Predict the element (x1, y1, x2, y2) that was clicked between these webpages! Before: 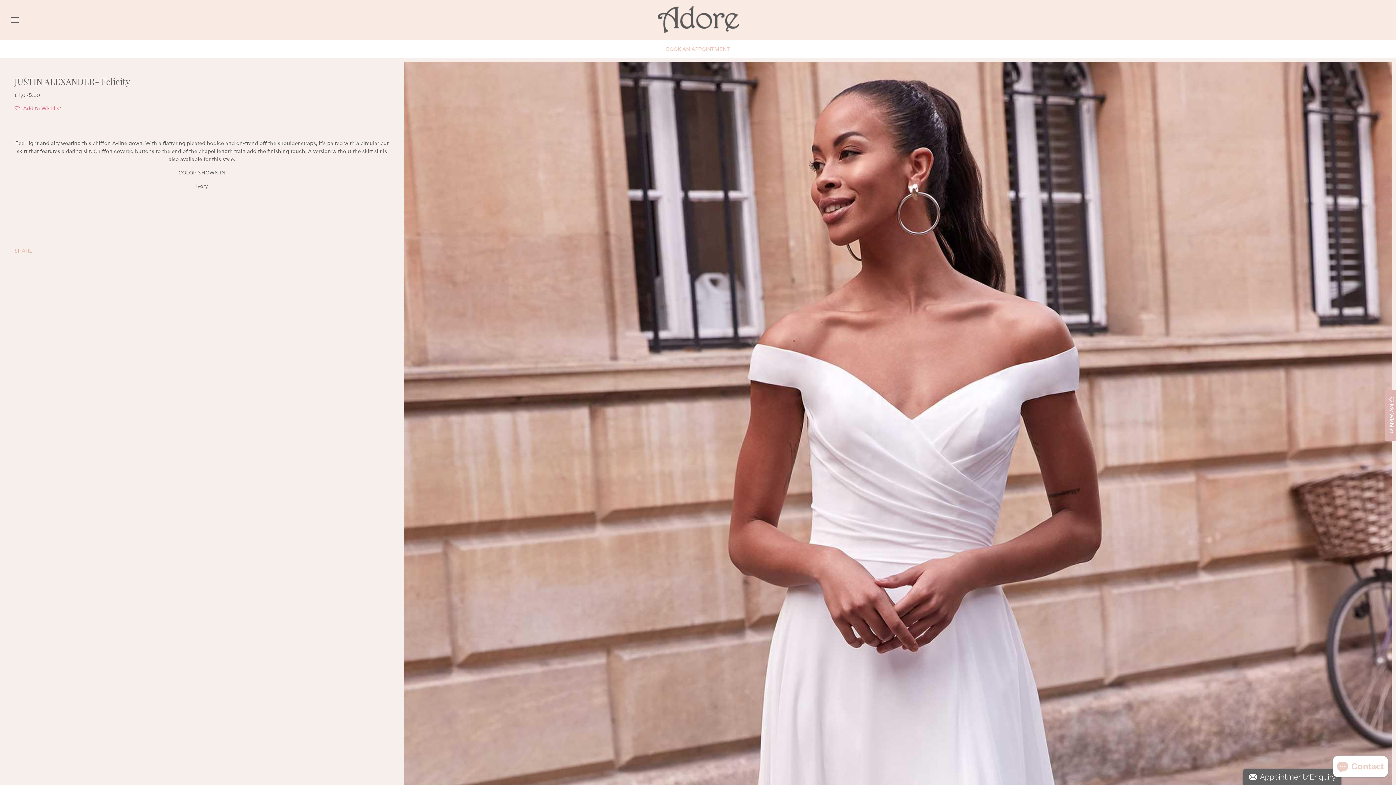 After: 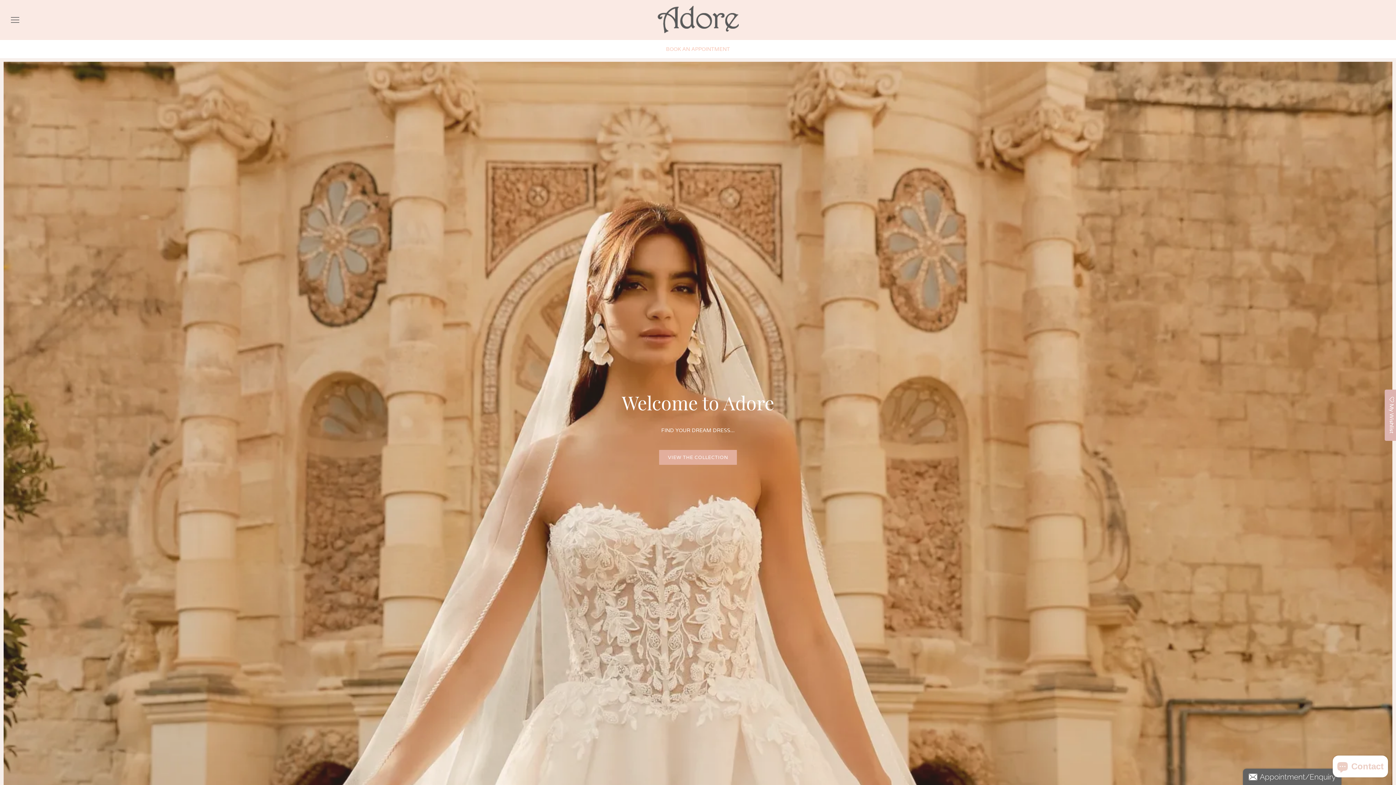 Action: bbox: (657, 5, 738, 34)